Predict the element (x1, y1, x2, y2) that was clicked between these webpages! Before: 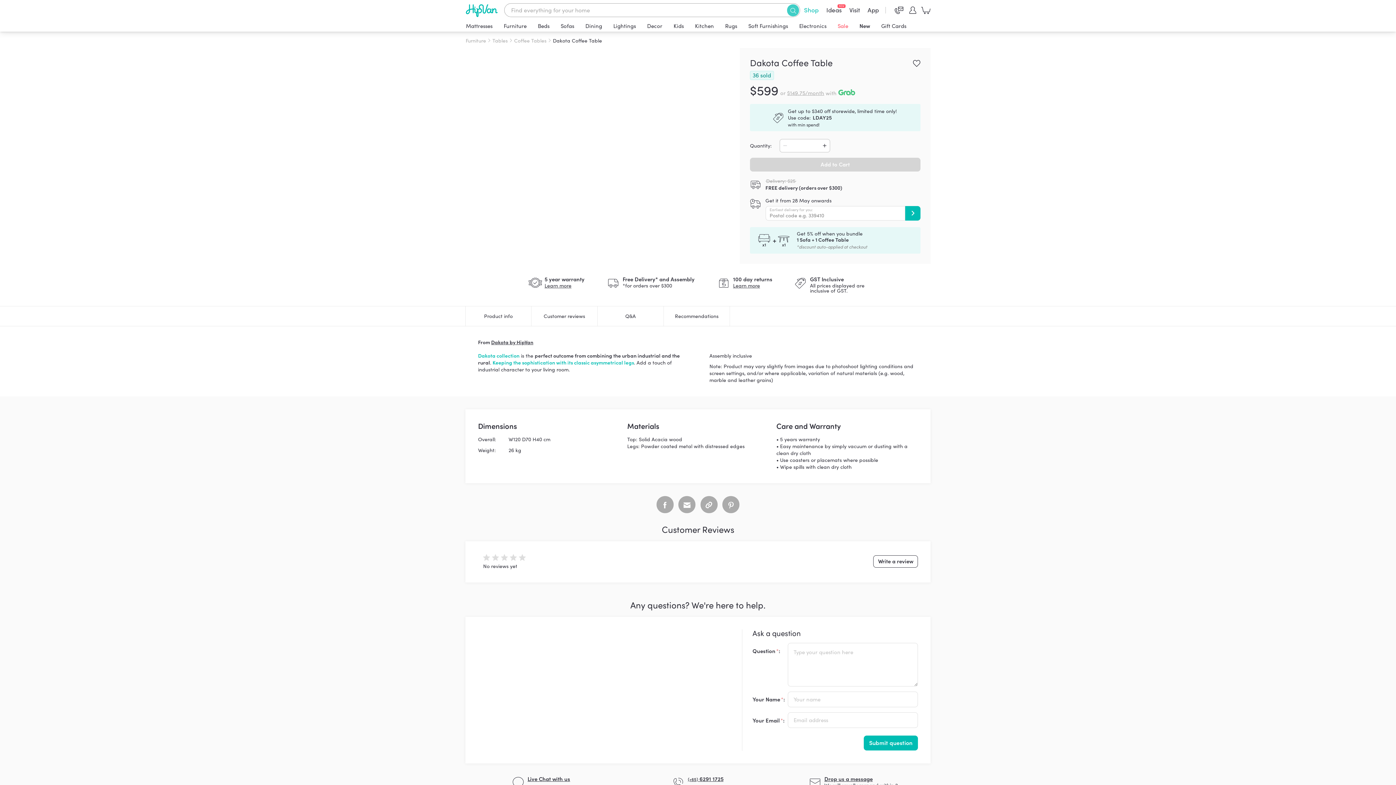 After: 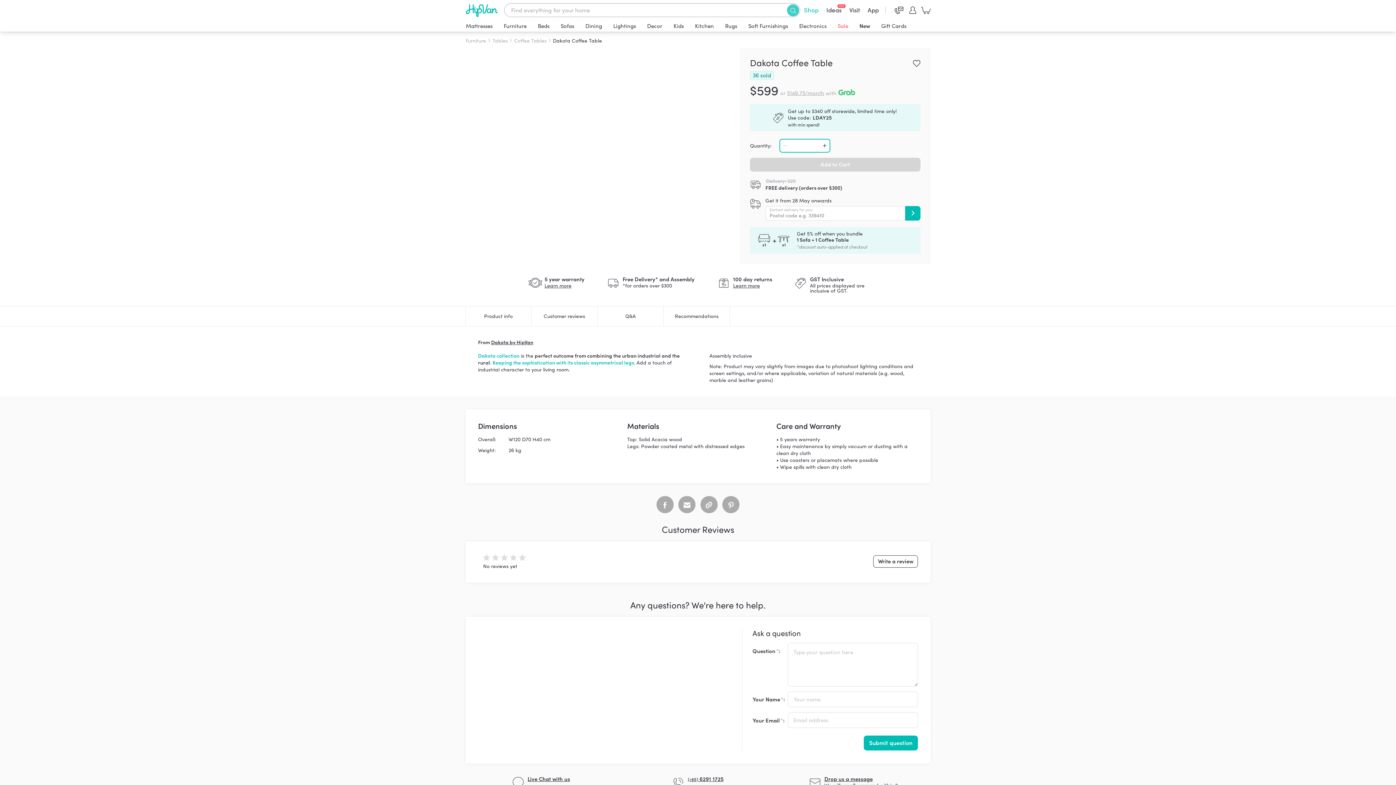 Action: bbox: (819, 139, 829, 152)